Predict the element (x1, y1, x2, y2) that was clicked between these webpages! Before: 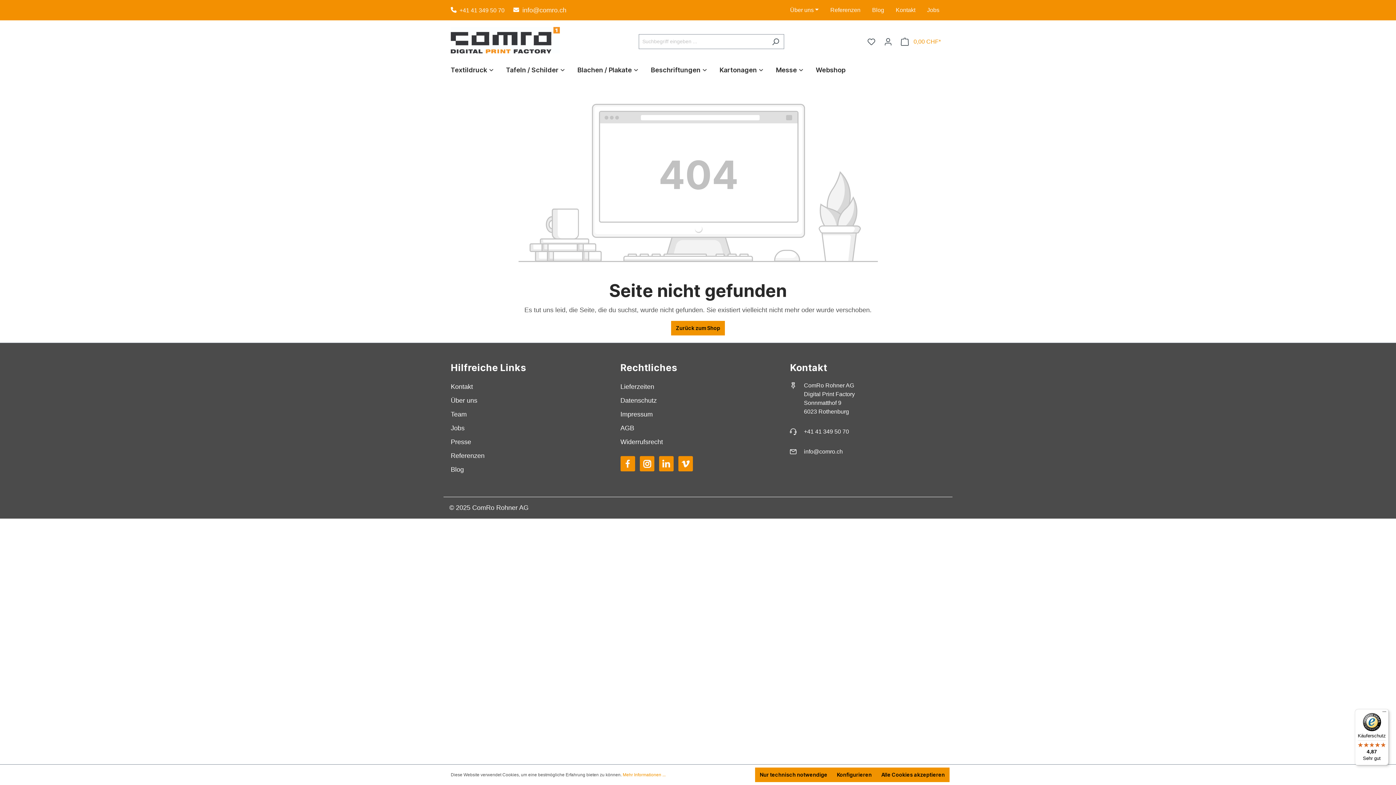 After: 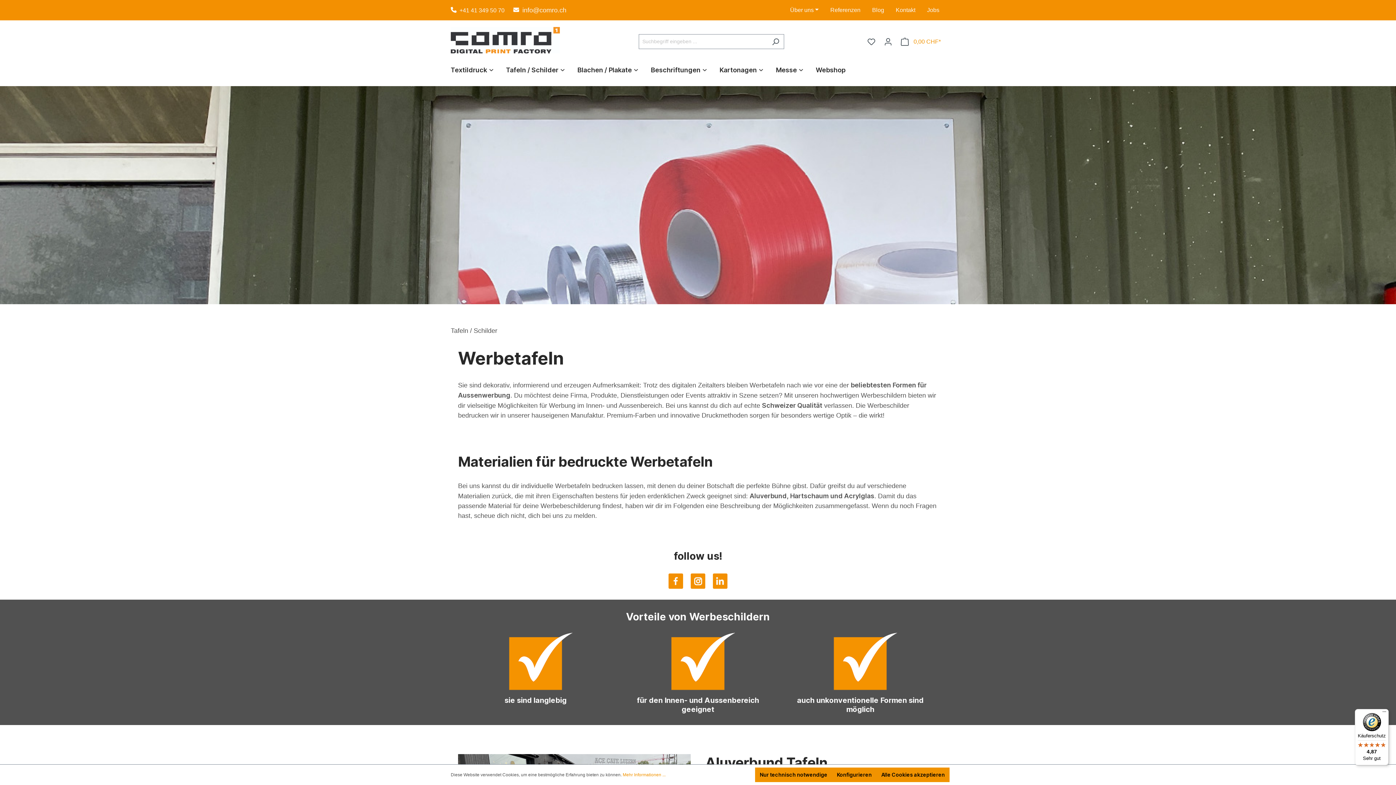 Action: label: Tafeln / Schilder bbox: (506, 65, 565, 76)